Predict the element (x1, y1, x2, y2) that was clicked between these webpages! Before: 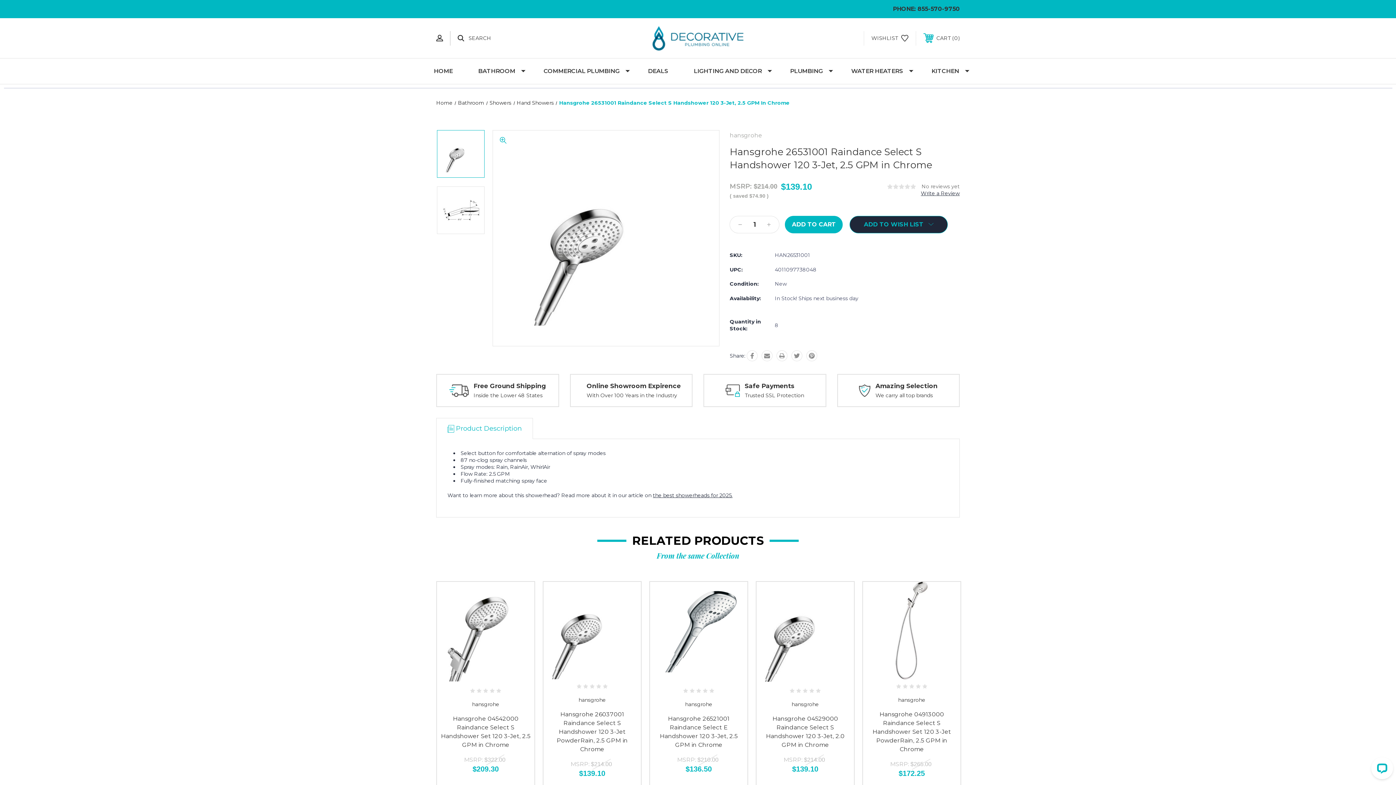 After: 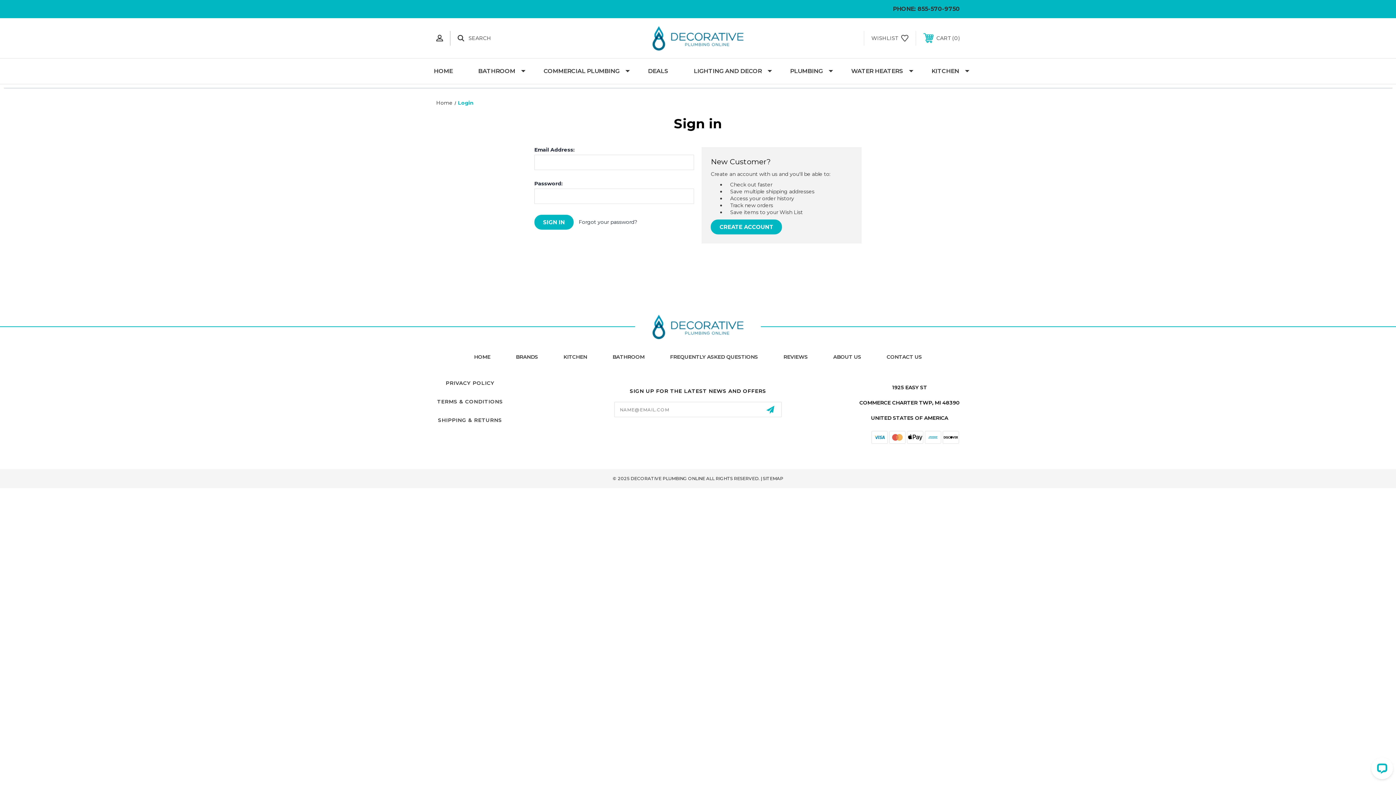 Action: bbox: (912, 664, 927, 679)